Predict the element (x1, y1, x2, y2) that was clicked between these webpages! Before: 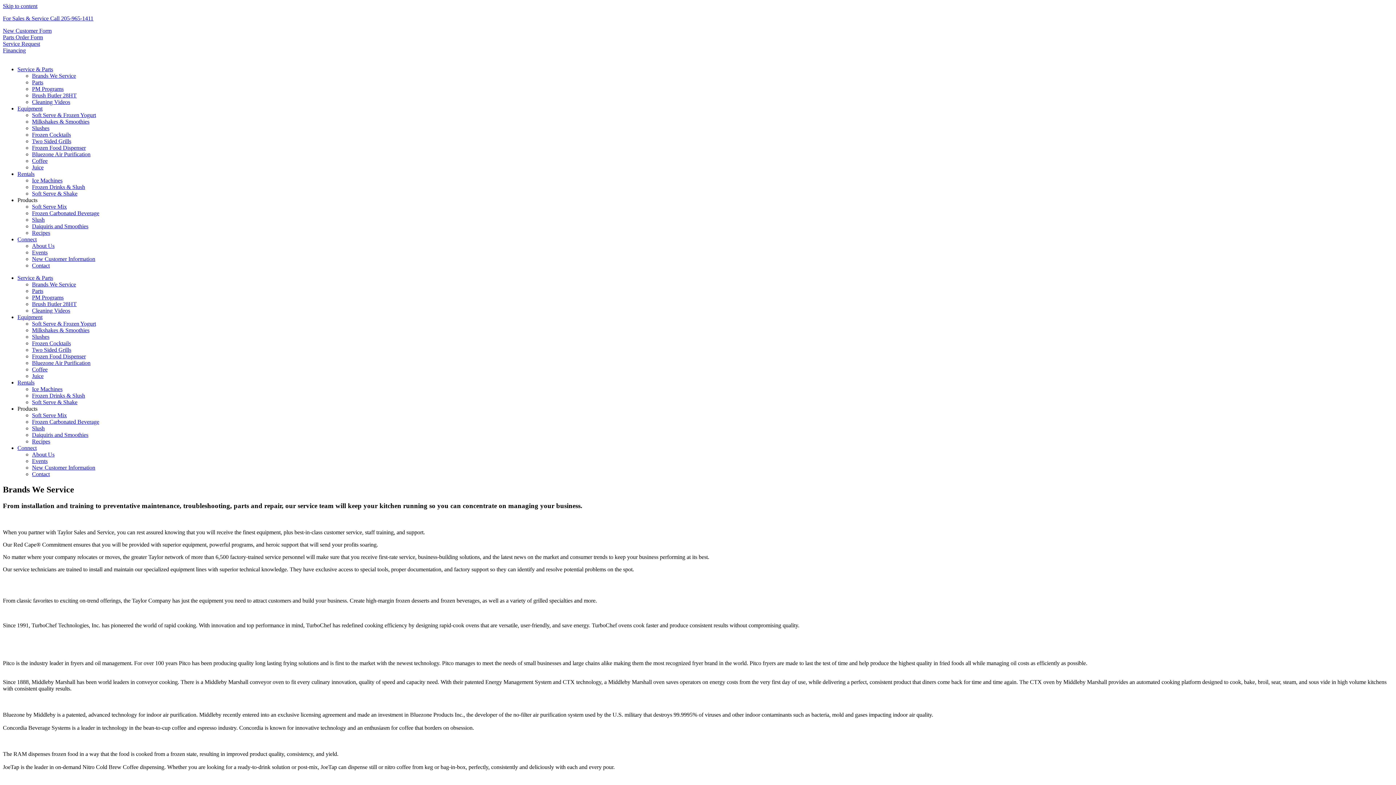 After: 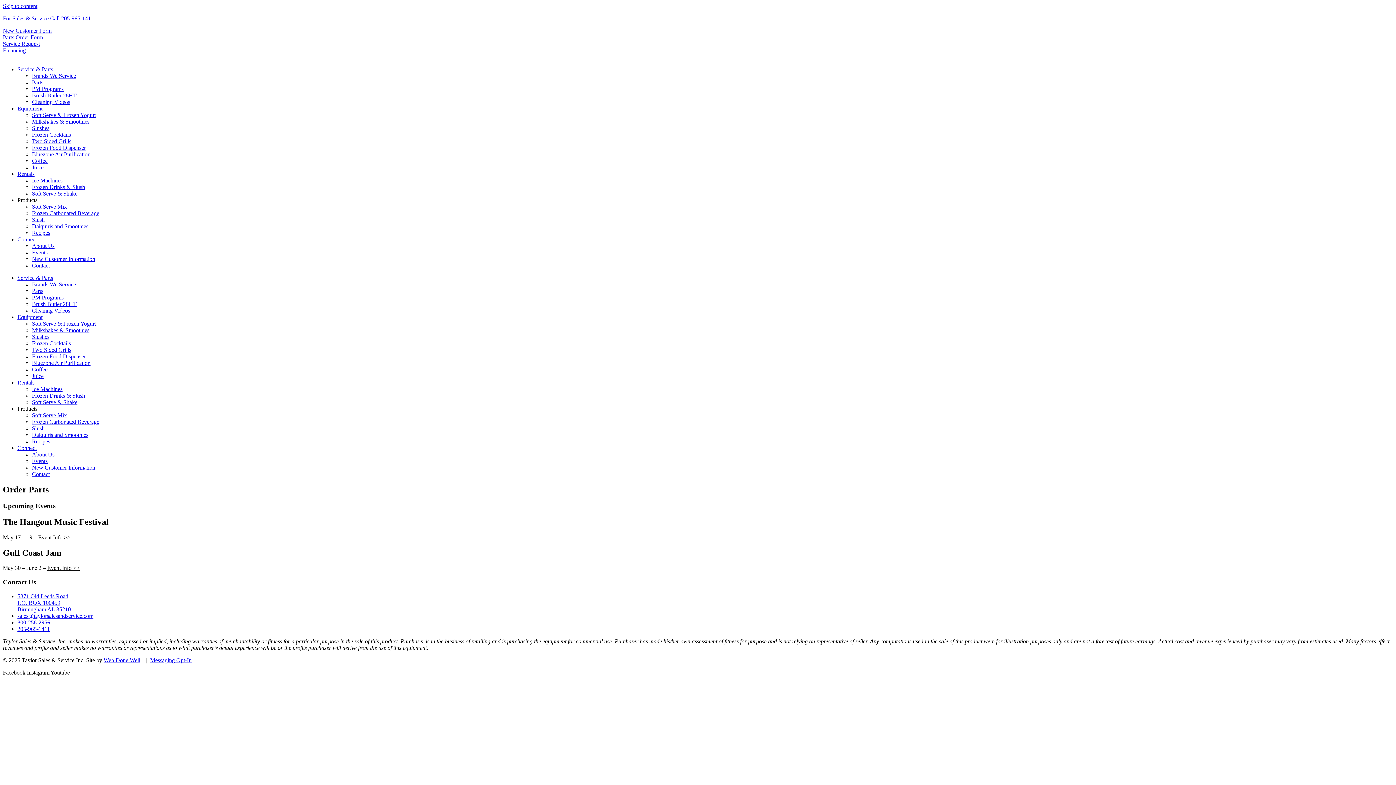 Action: label: Parts Order Form bbox: (2, 34, 42, 40)